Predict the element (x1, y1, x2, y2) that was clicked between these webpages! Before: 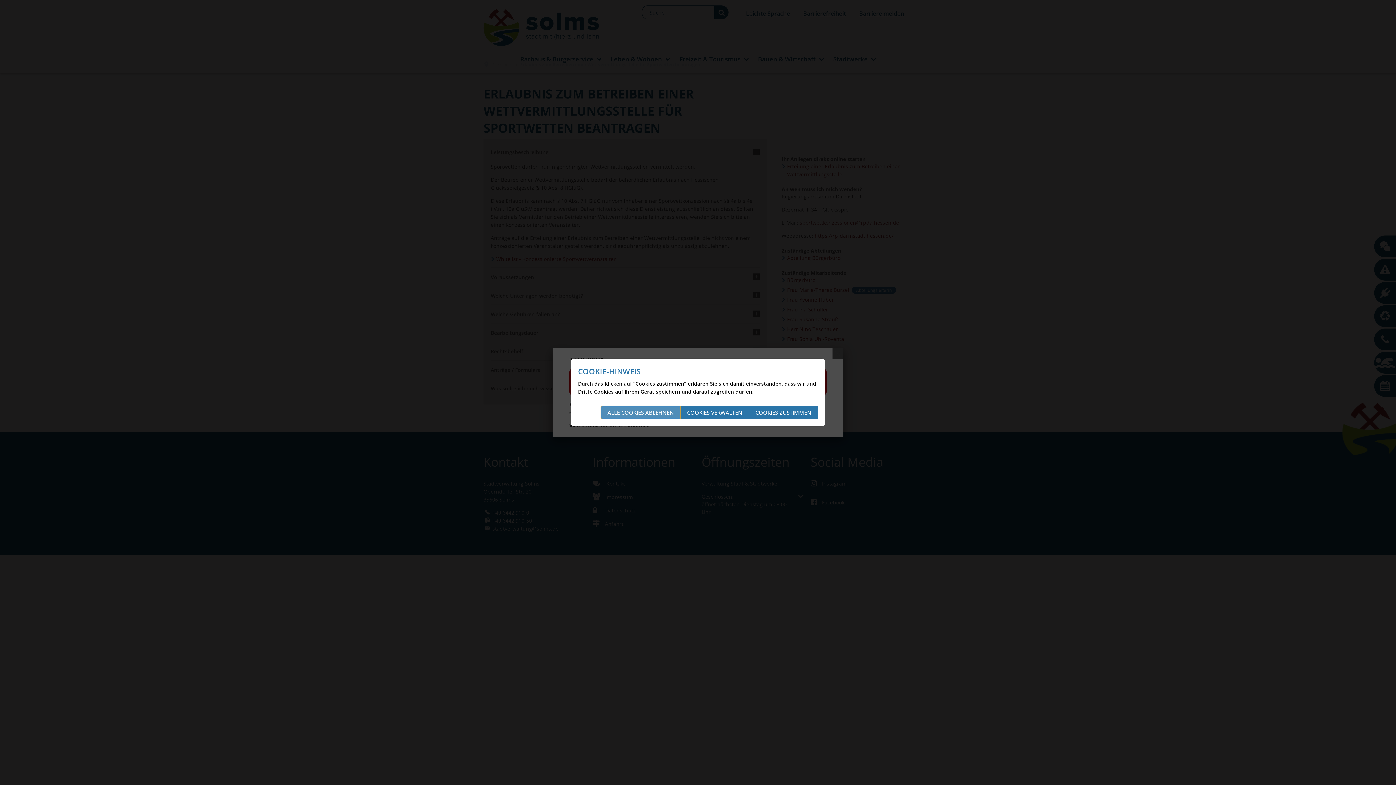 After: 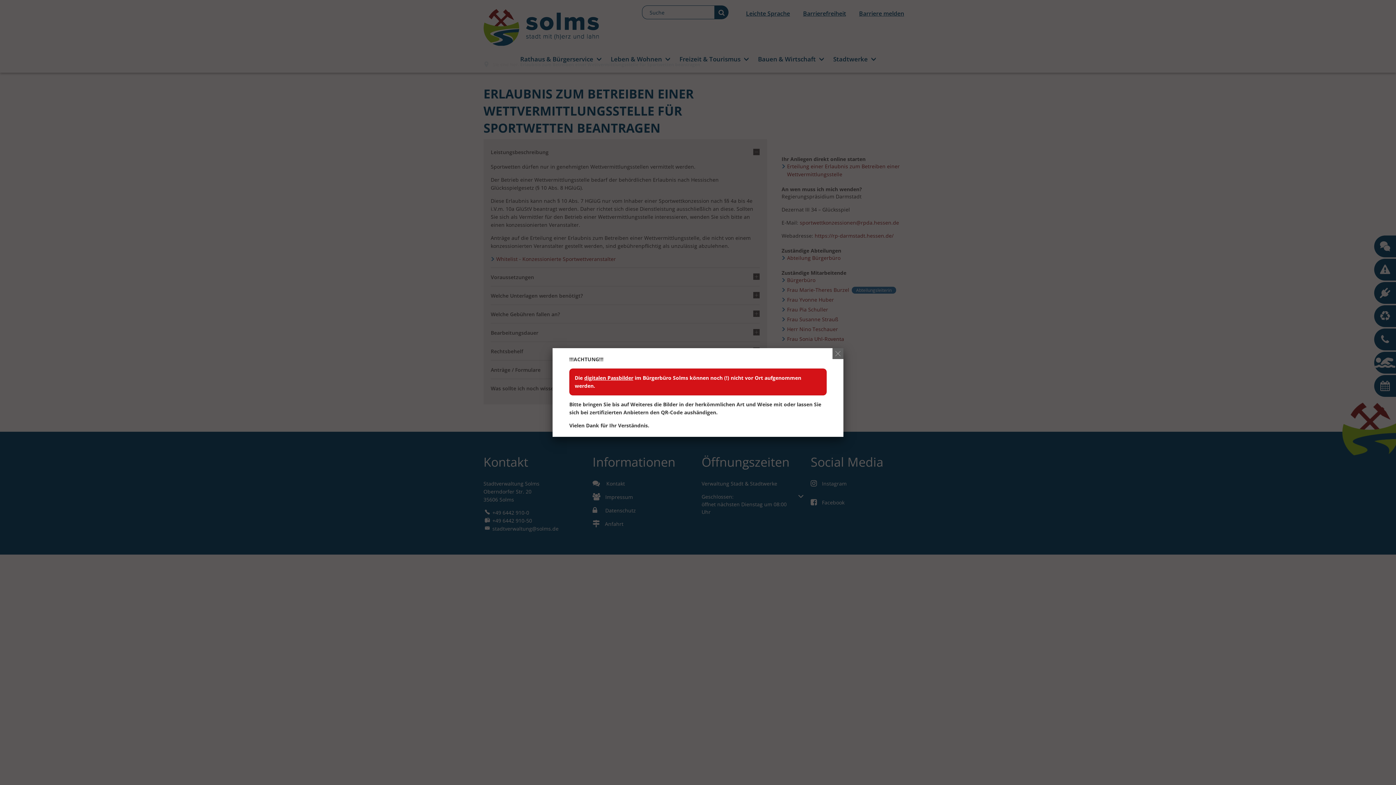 Action: label: ALLE COOKIES ABLEHNEN bbox: (601, 406, 680, 419)